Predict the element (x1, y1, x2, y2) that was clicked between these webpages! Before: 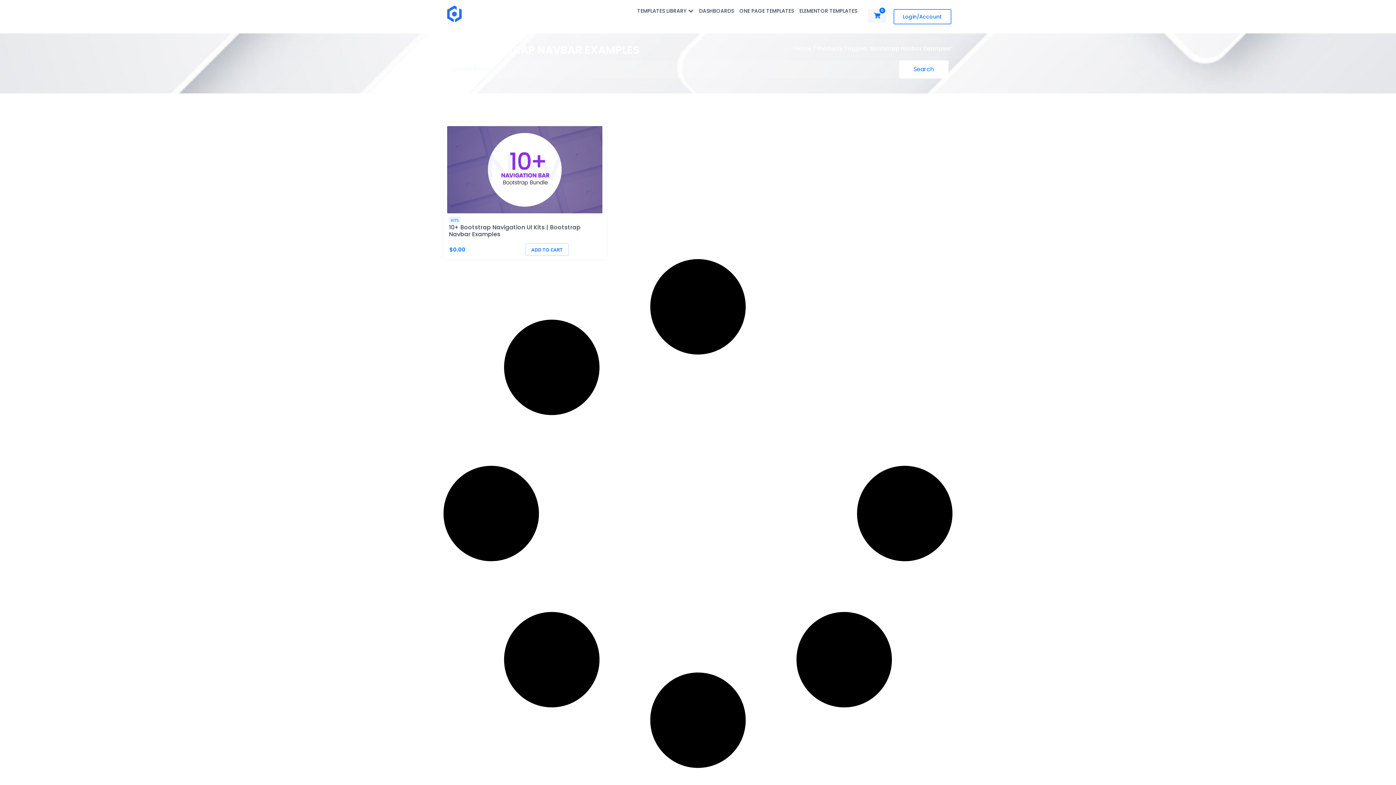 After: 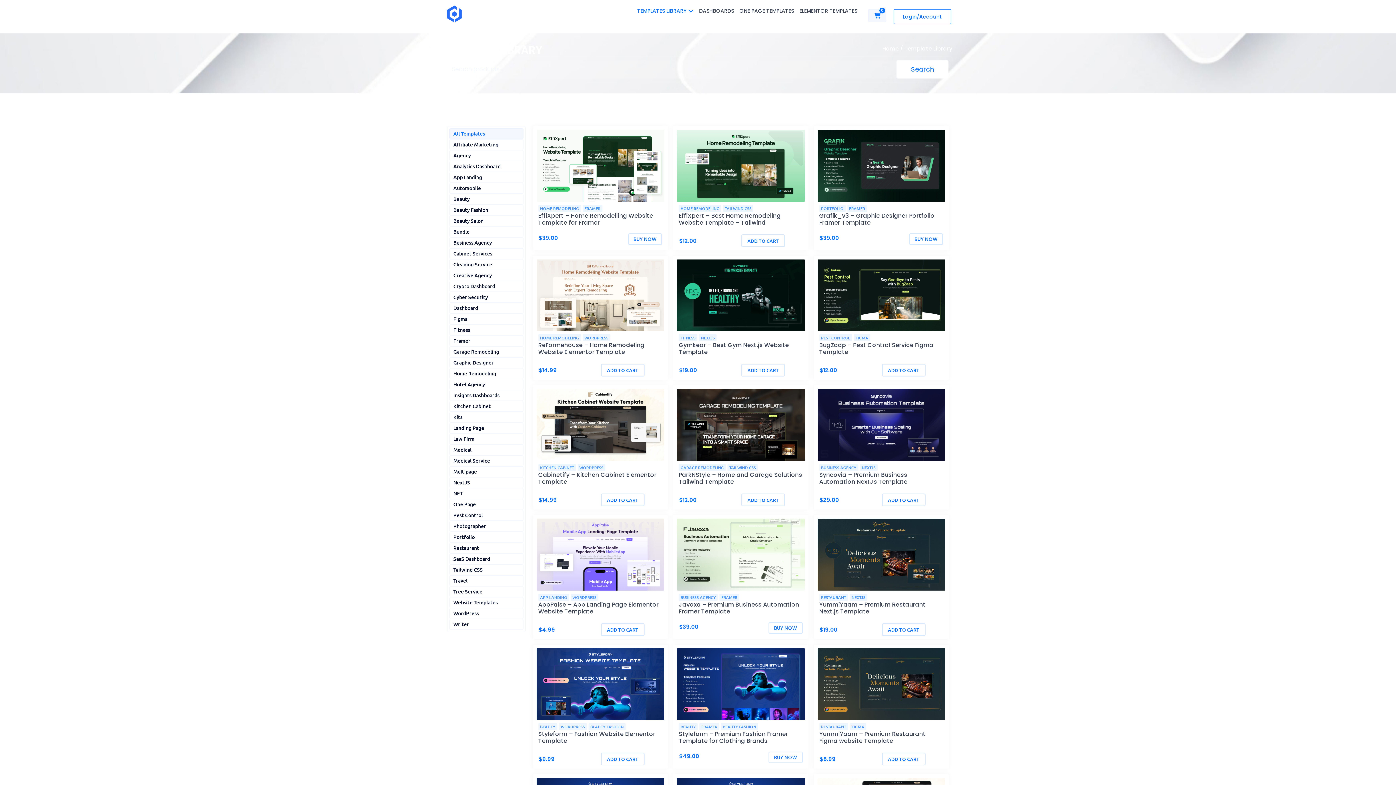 Action: label: TEMPLATES LIBRARY bbox: (637, 7, 686, 14)